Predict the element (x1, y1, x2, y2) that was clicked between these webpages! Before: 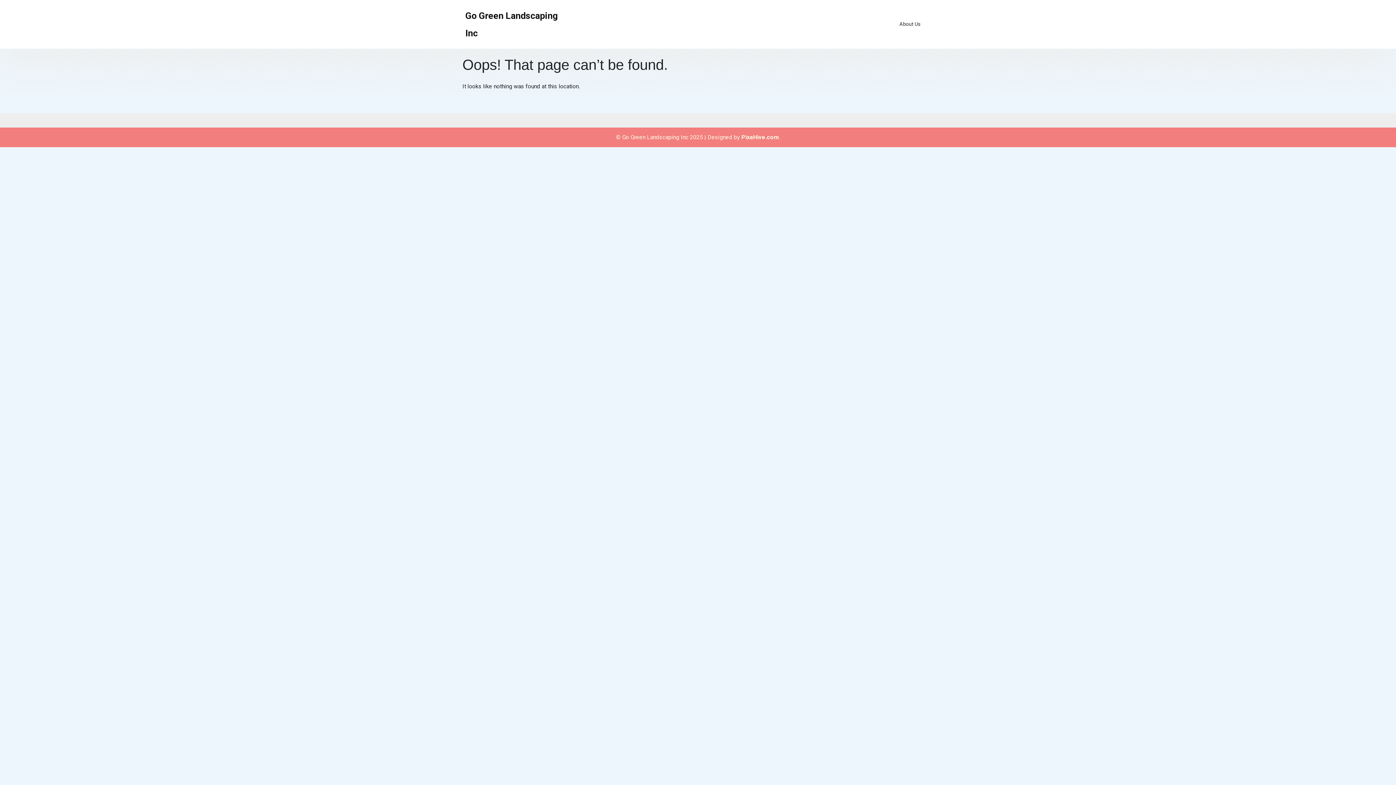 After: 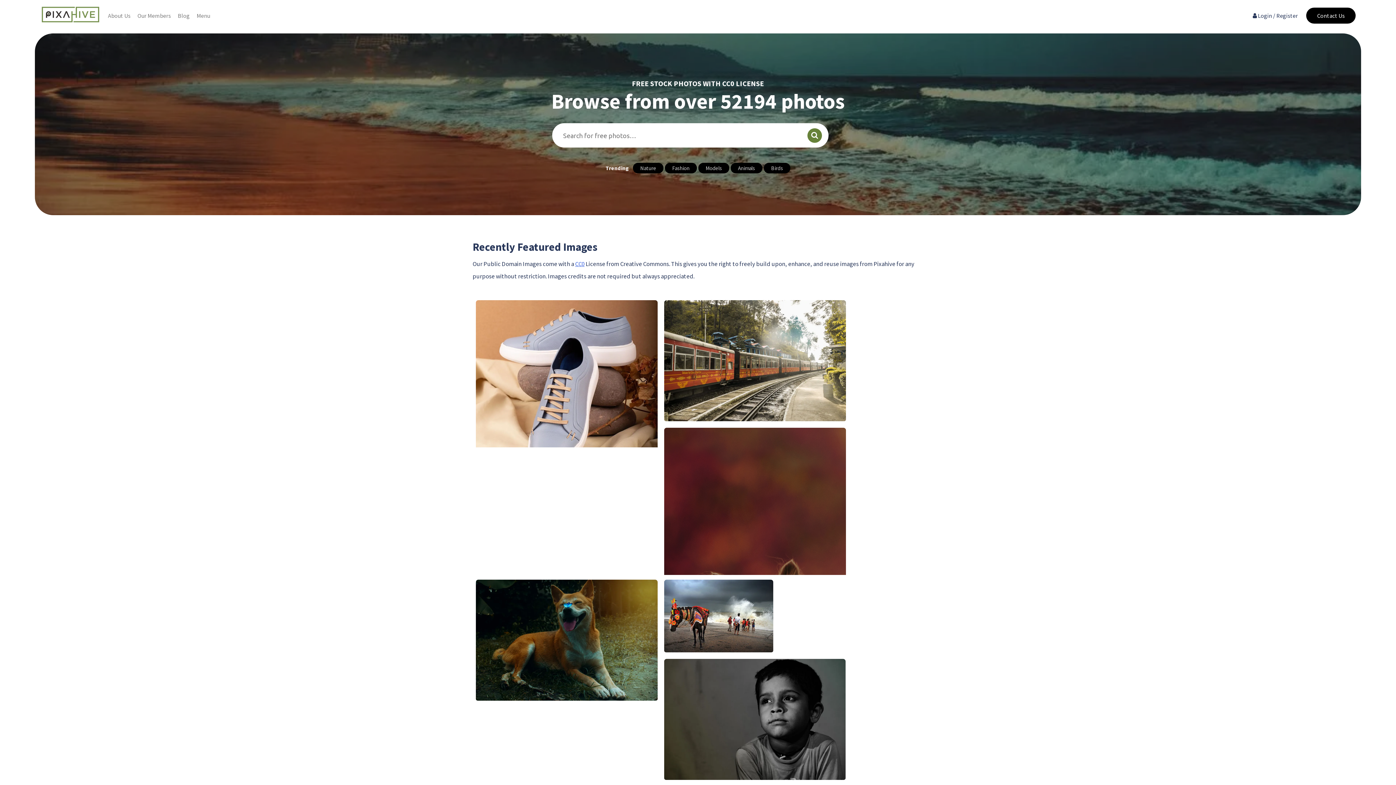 Action: bbox: (741, 133, 779, 140) label: PixaHive.com